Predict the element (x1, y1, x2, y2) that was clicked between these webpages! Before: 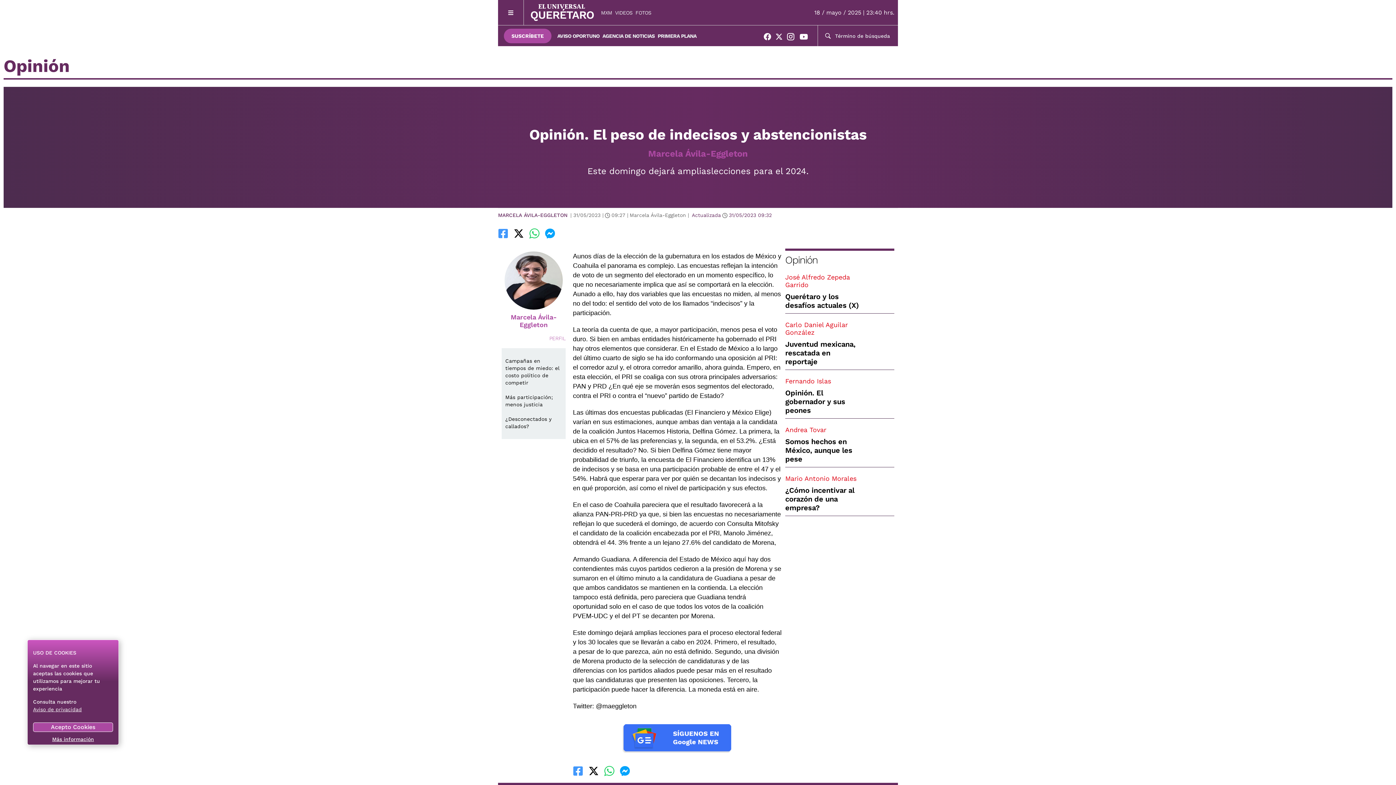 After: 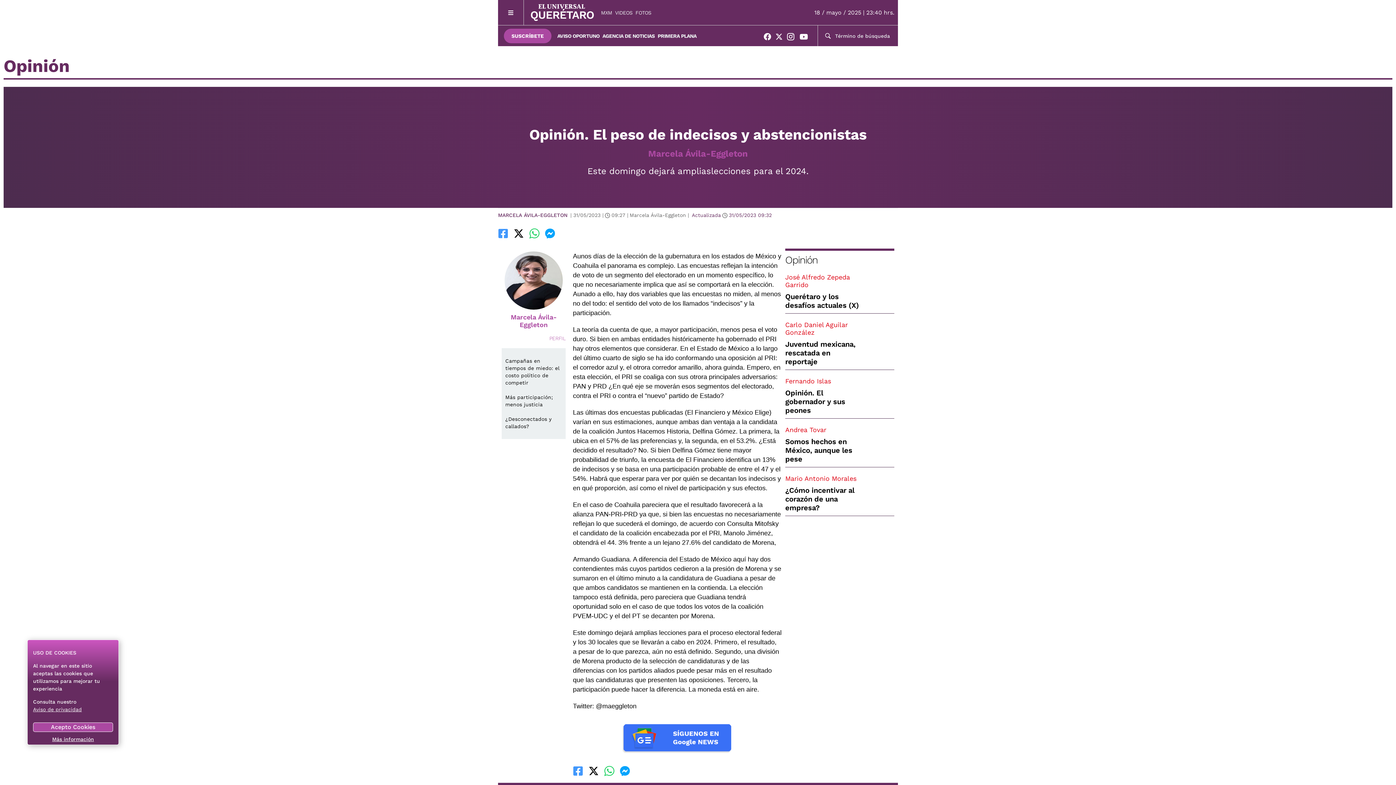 Action: bbox: (764, 32, 775, 43)